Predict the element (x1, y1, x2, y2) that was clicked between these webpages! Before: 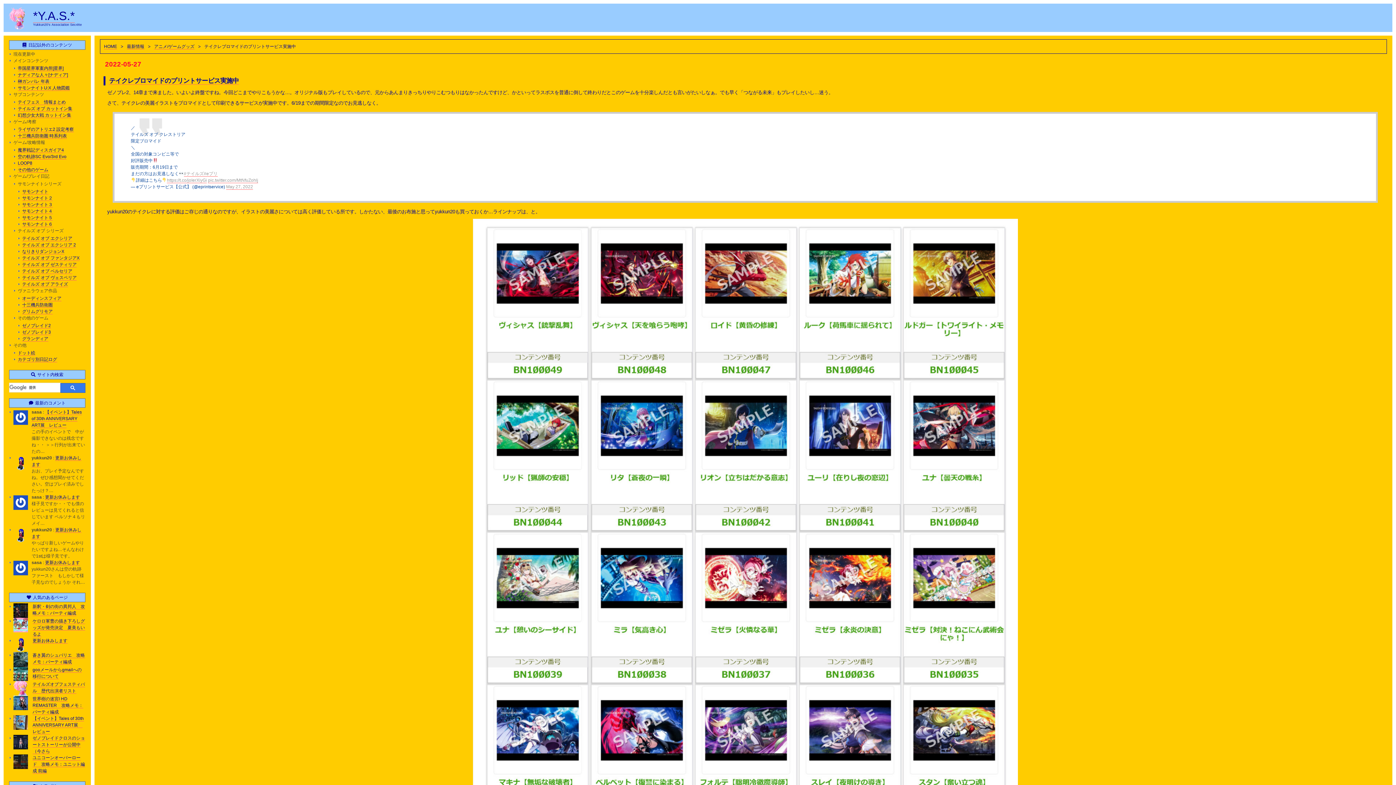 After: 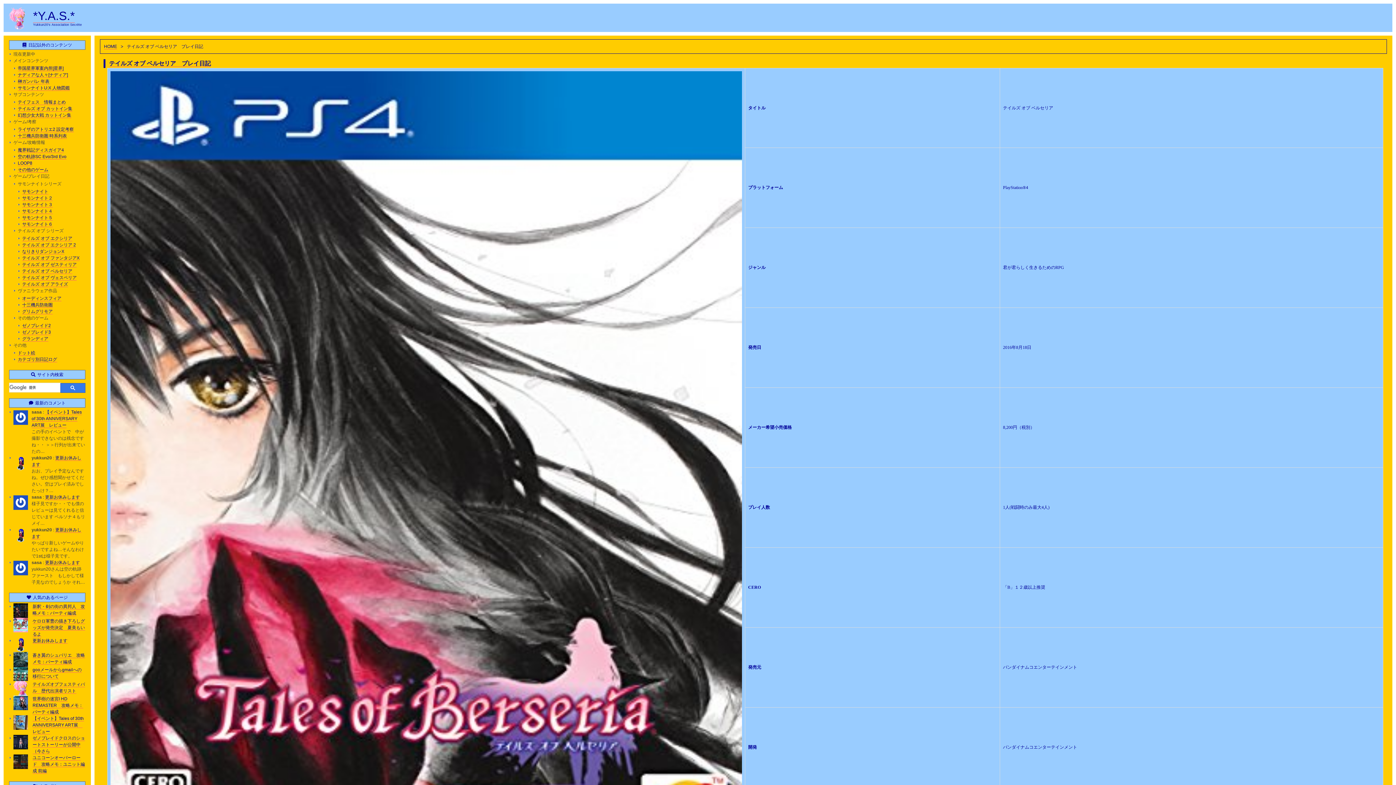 Action: bbox: (22, 268, 72, 274) label: テイルズ オブ ベルセリア